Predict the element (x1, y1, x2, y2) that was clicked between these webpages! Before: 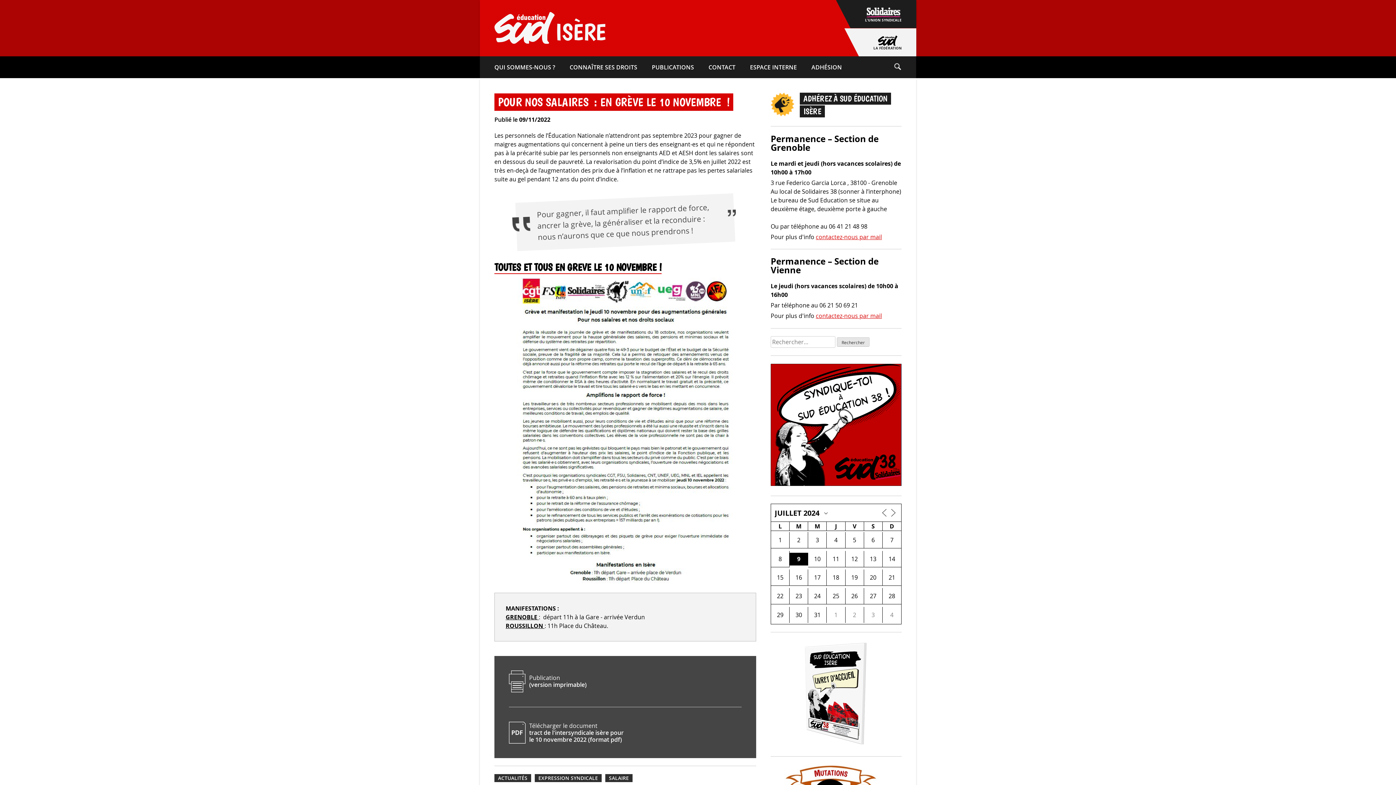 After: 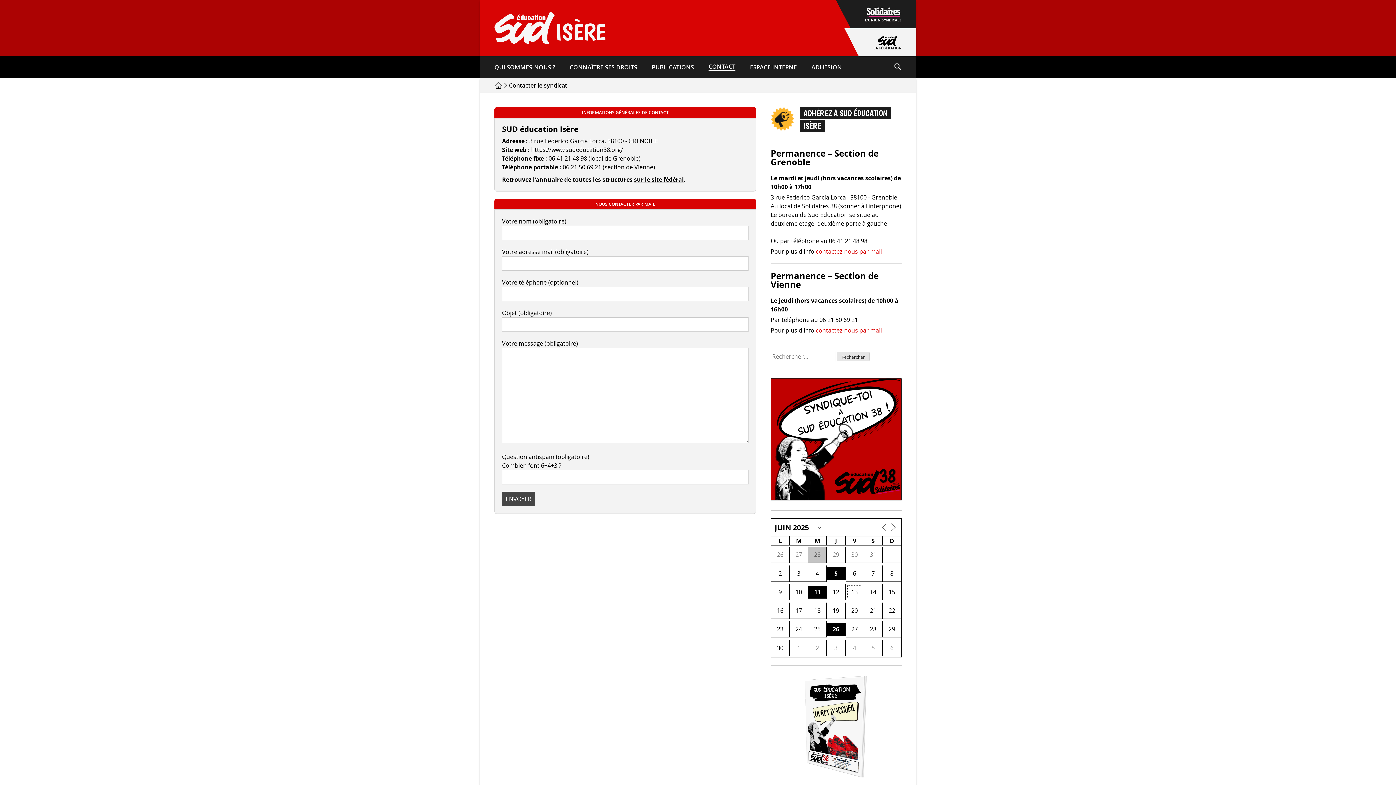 Action: bbox: (816, 312, 882, 320) label: contactez-nous par mail